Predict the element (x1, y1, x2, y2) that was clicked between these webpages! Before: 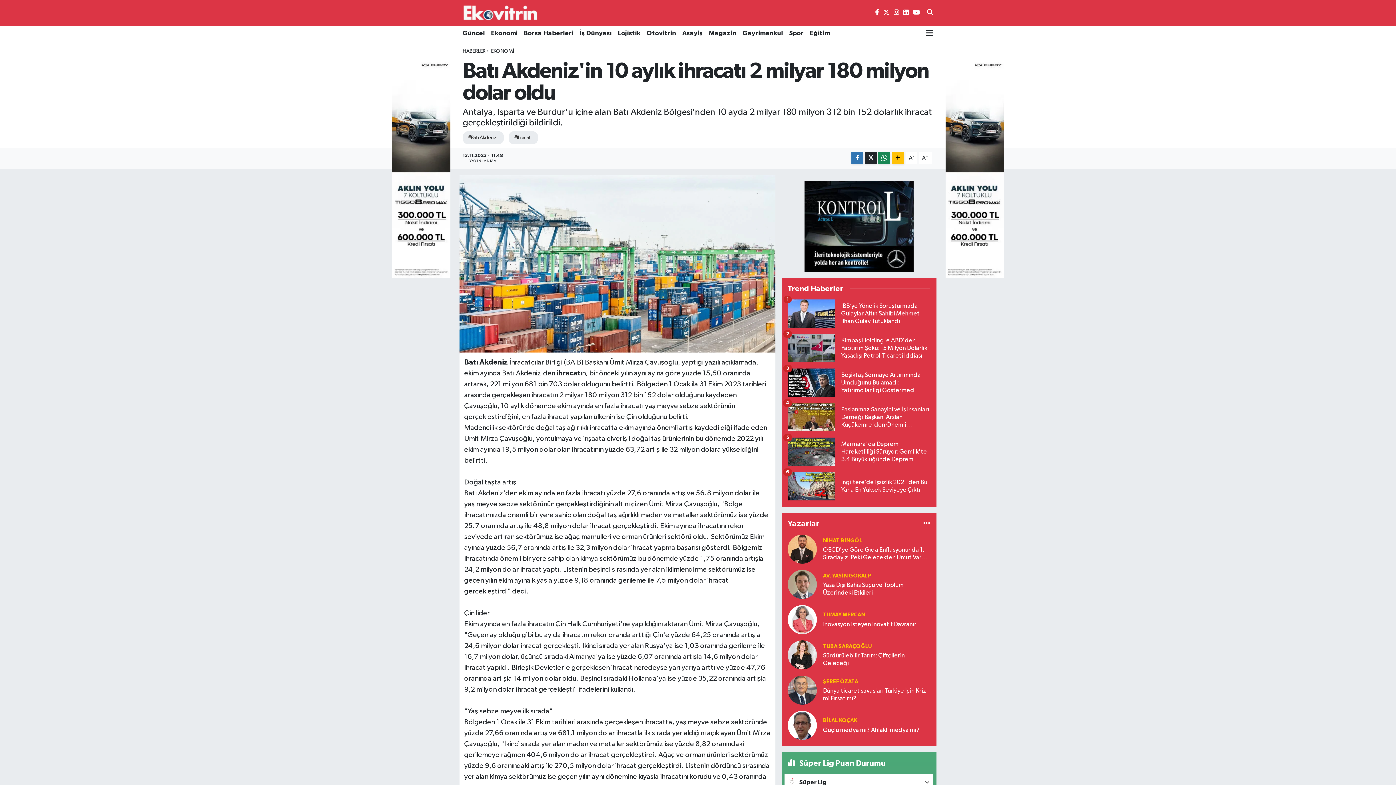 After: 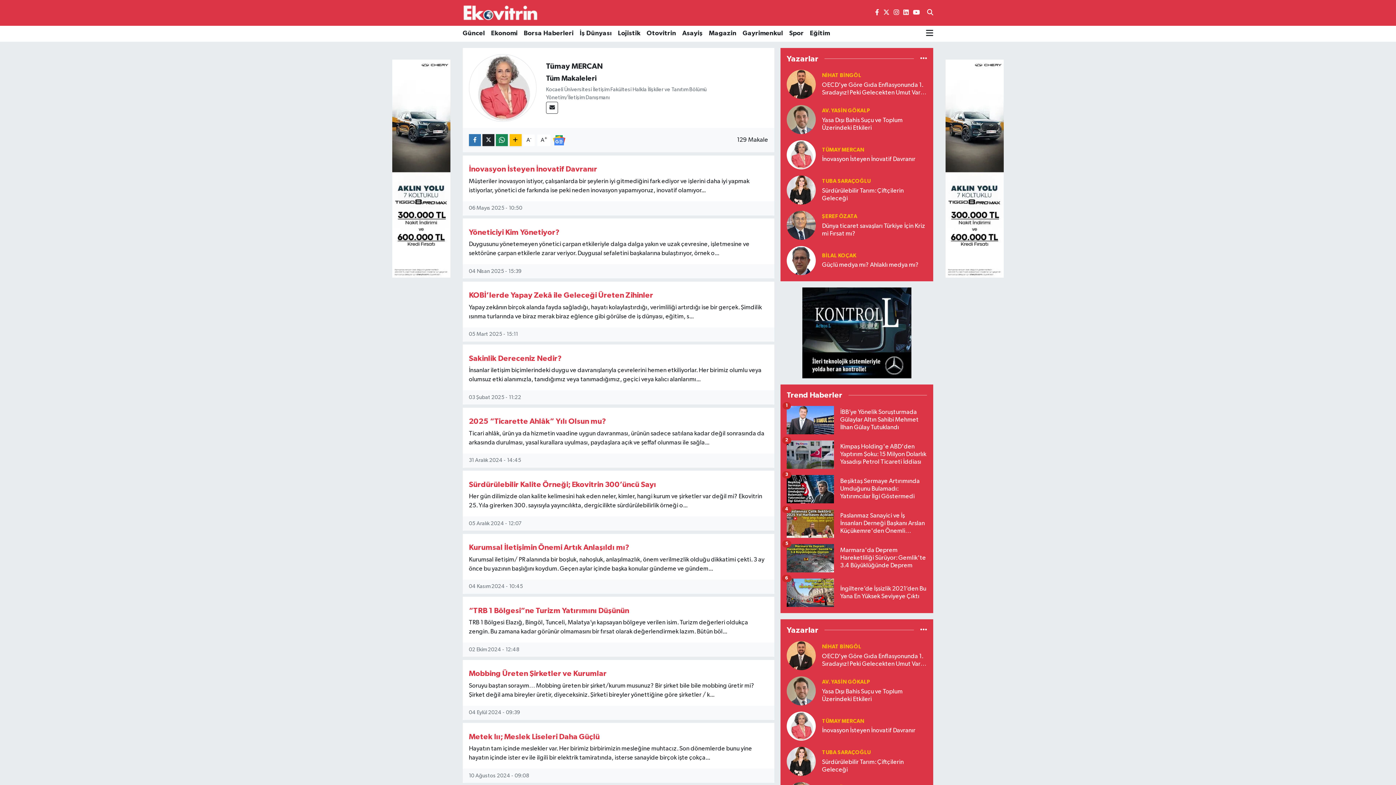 Action: label: TÜMAY MERCAN bbox: (823, 612, 865, 617)